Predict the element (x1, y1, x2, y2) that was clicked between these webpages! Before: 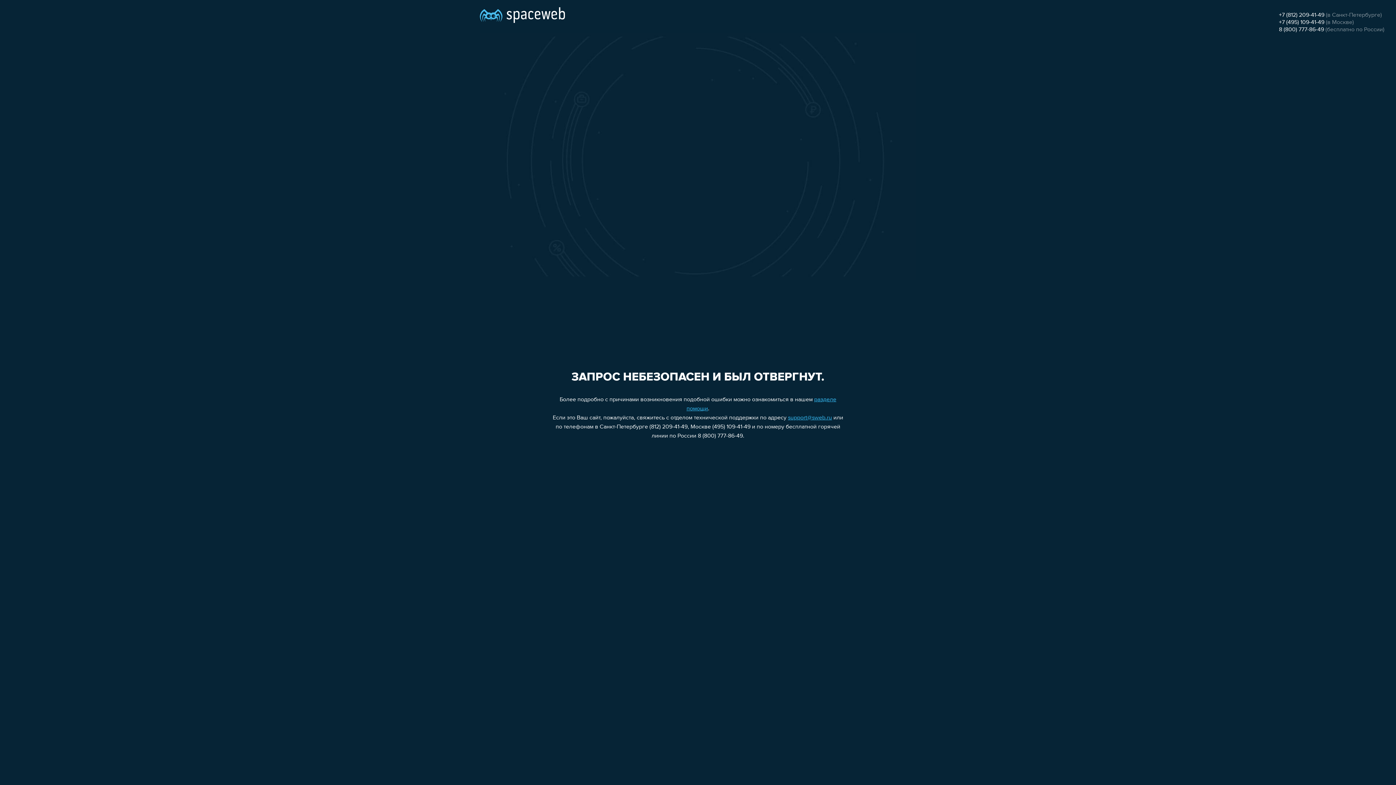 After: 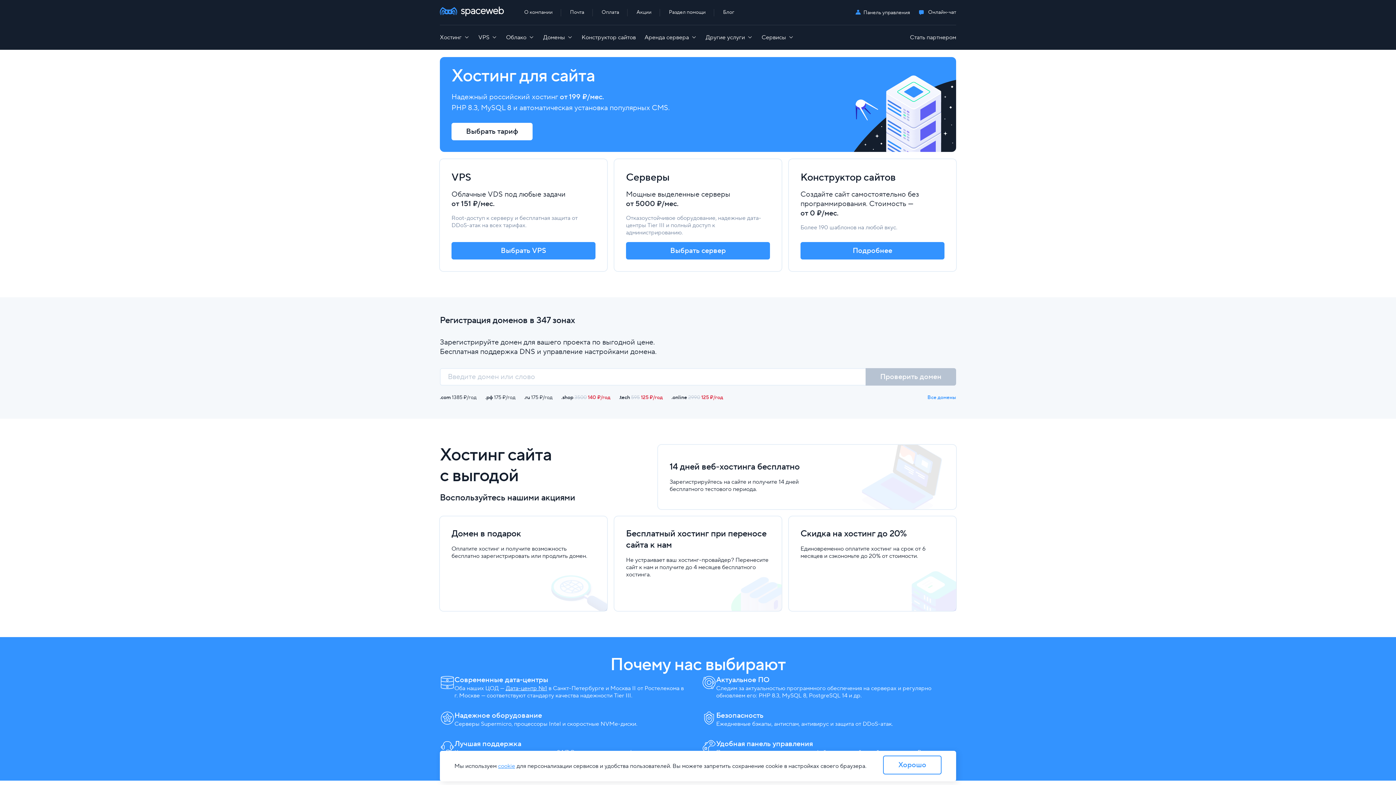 Action: bbox: (480, 0, 565, 25)